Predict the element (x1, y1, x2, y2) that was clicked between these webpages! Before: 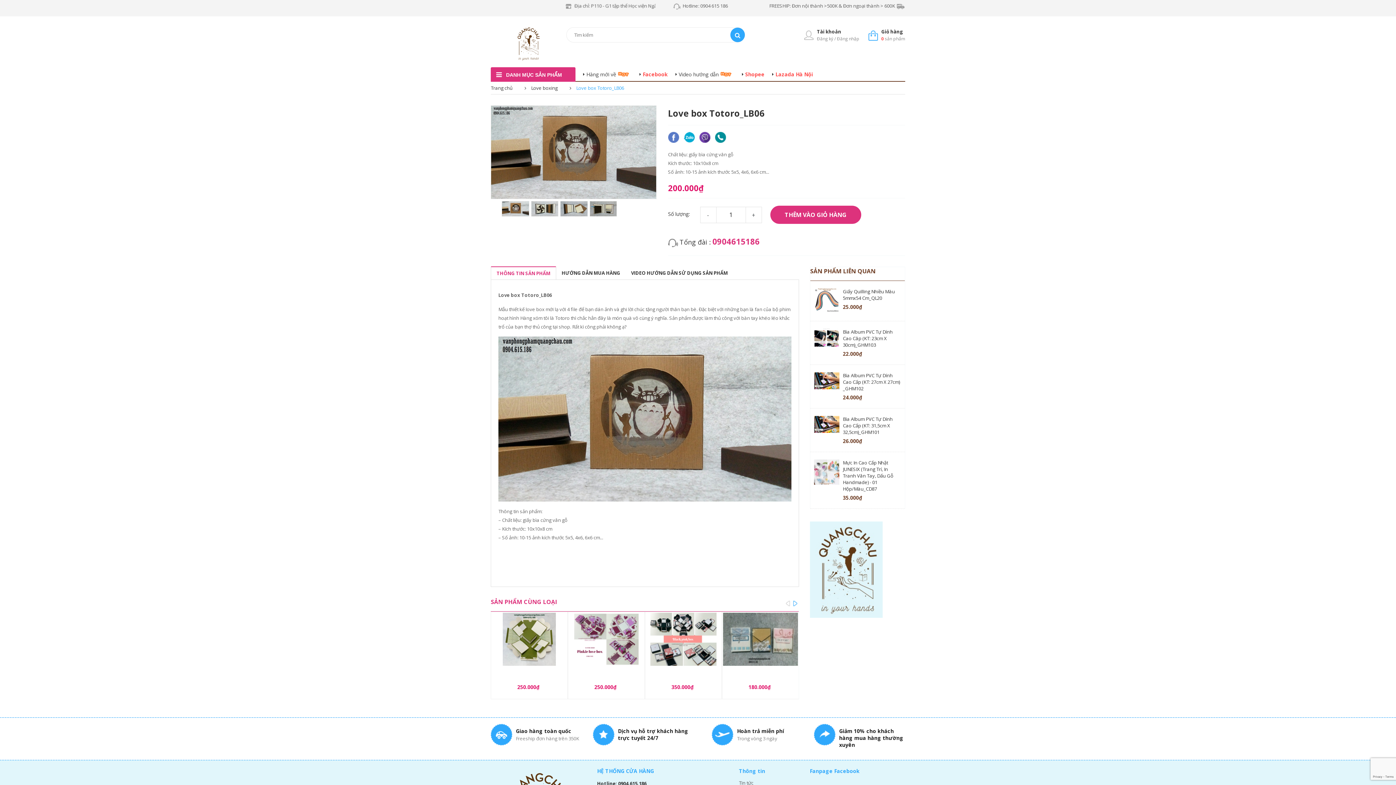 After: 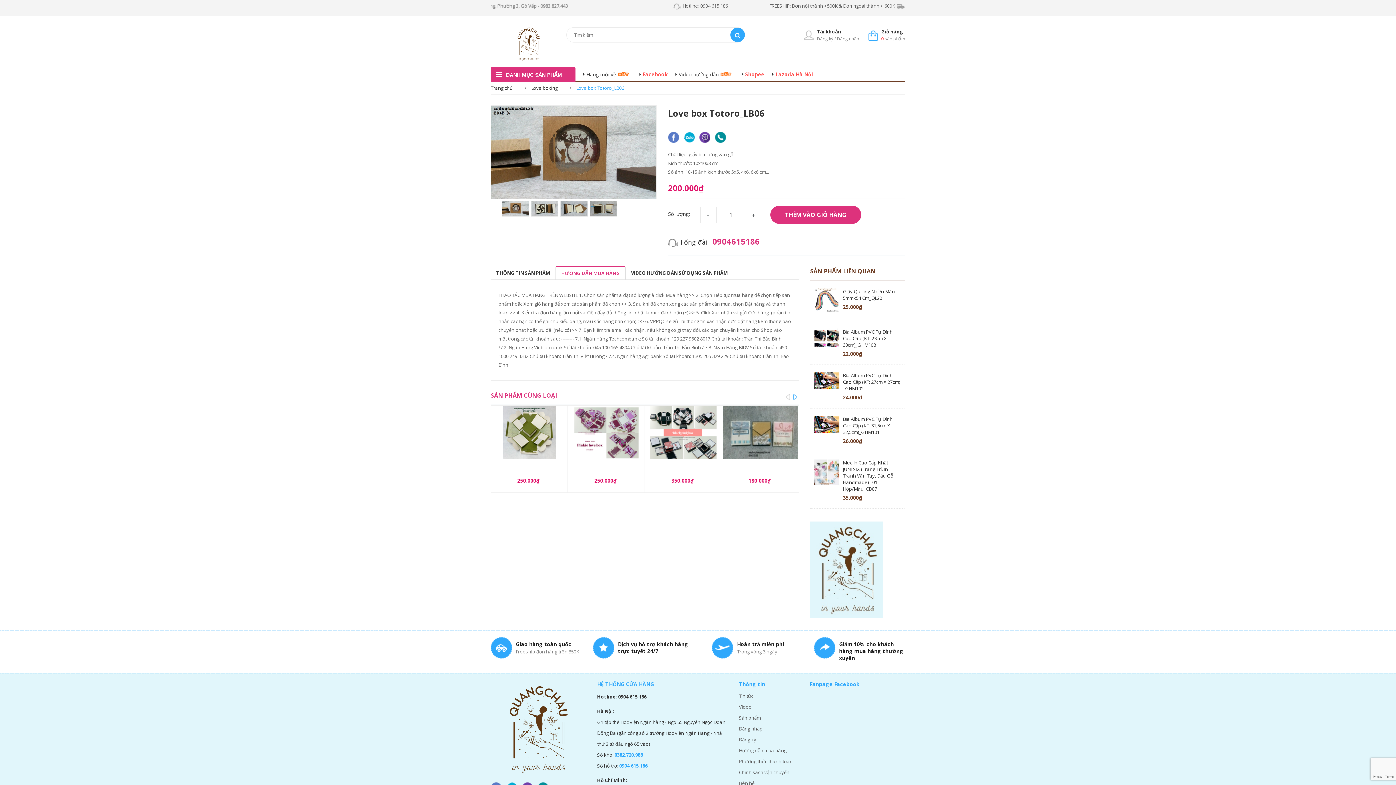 Action: label: HƯỚNG DẪN MUA HÀNG bbox: (556, 266, 625, 279)